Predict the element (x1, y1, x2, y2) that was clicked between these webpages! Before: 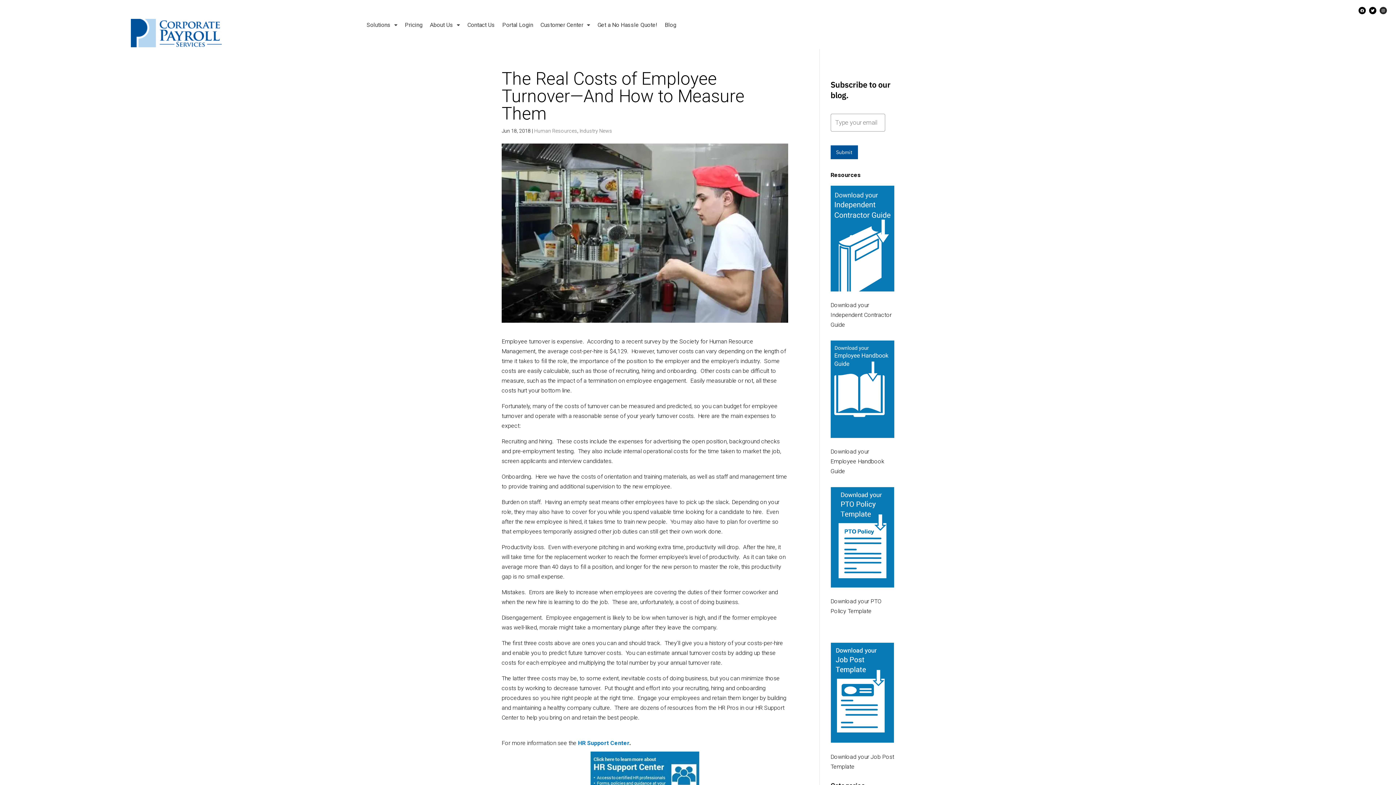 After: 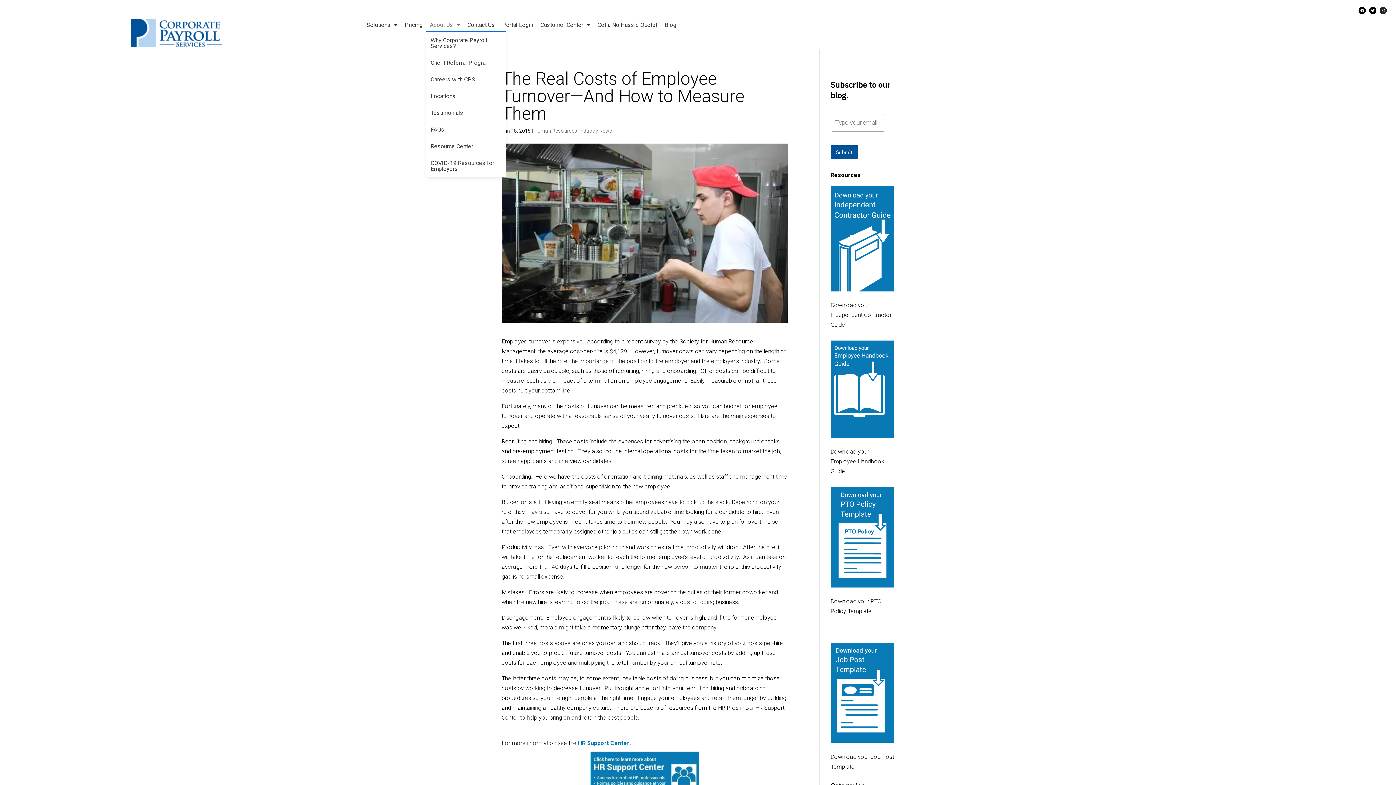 Action: bbox: (426, 18, 463, 31) label: About Us